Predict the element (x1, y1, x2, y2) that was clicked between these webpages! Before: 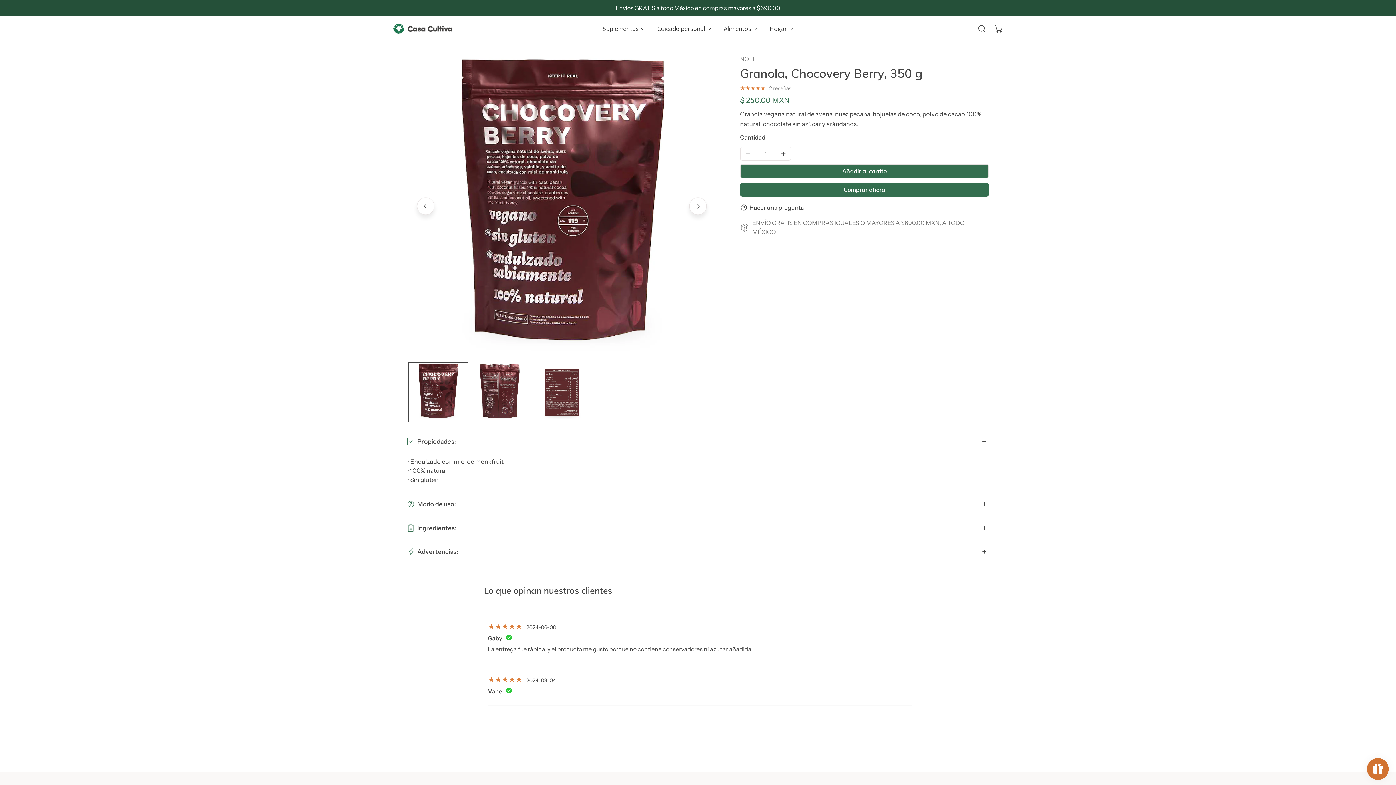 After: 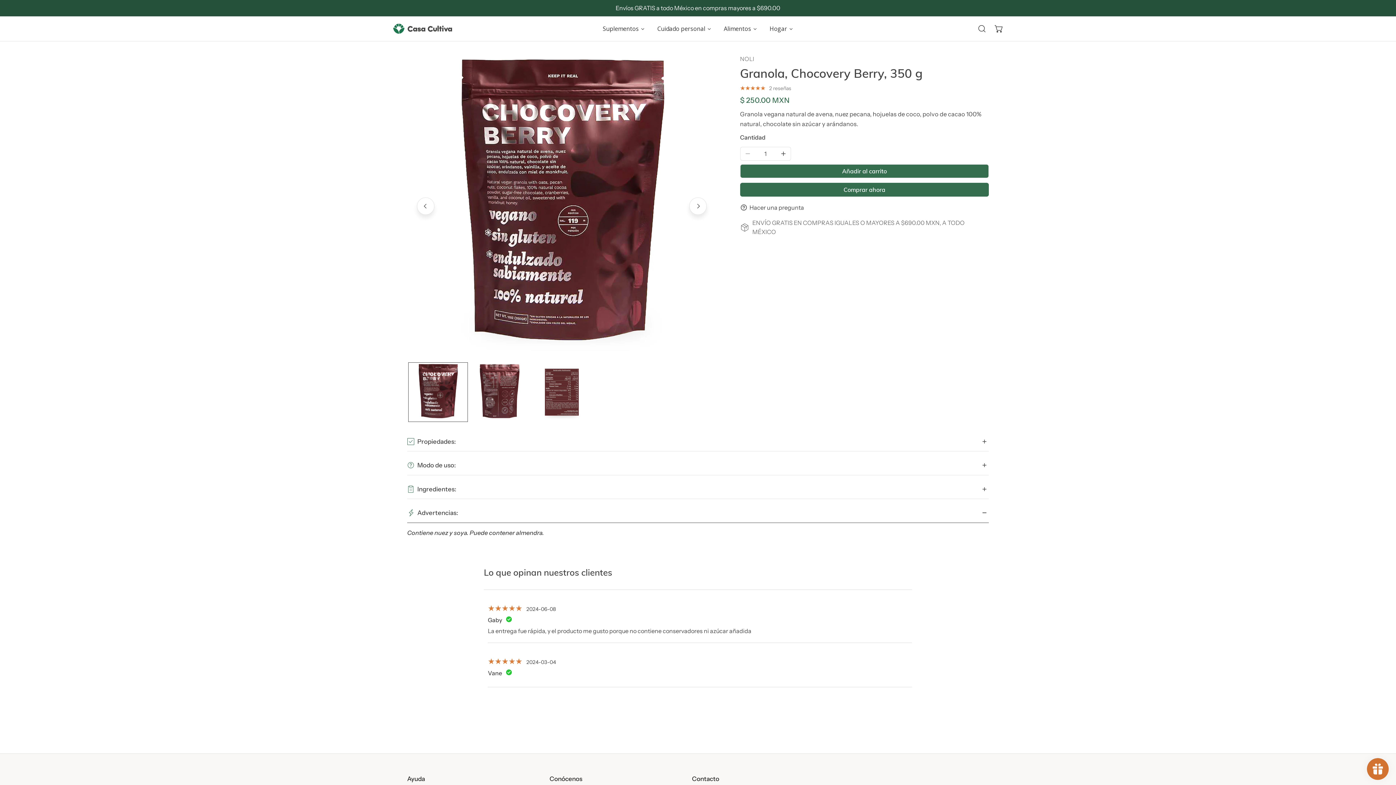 Action: label: Advertencias: bbox: (407, 542, 989, 561)